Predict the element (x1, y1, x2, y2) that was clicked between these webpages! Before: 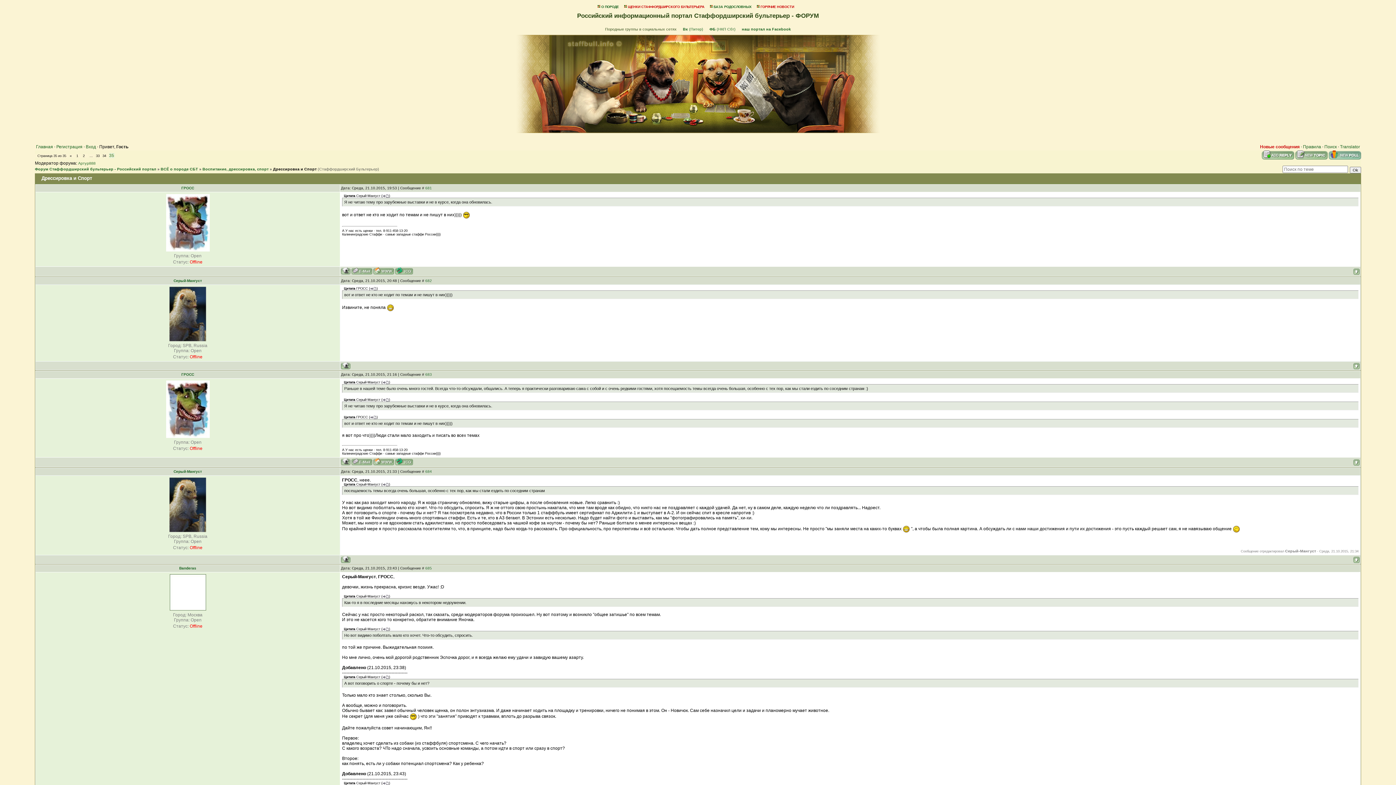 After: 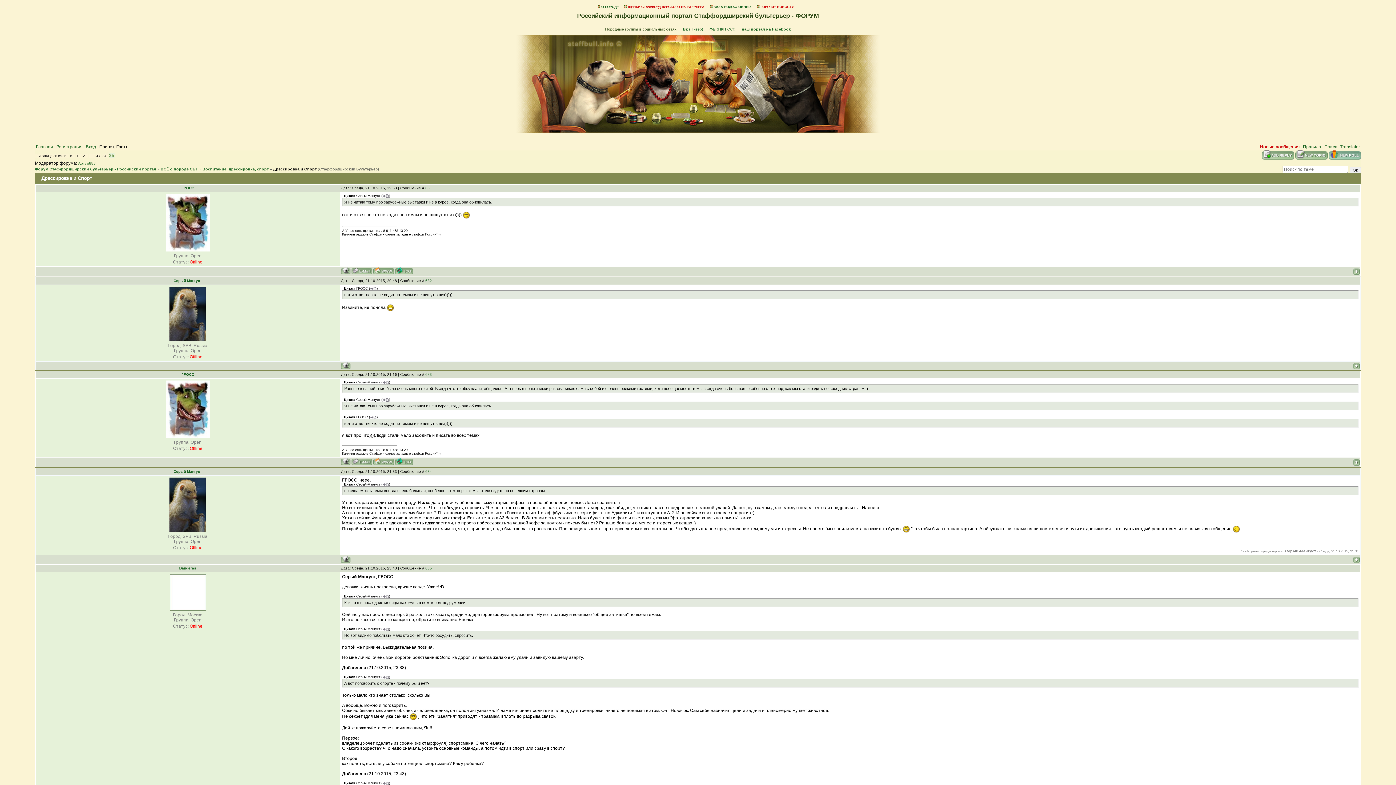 Action: bbox: (1353, 365, 1360, 370)